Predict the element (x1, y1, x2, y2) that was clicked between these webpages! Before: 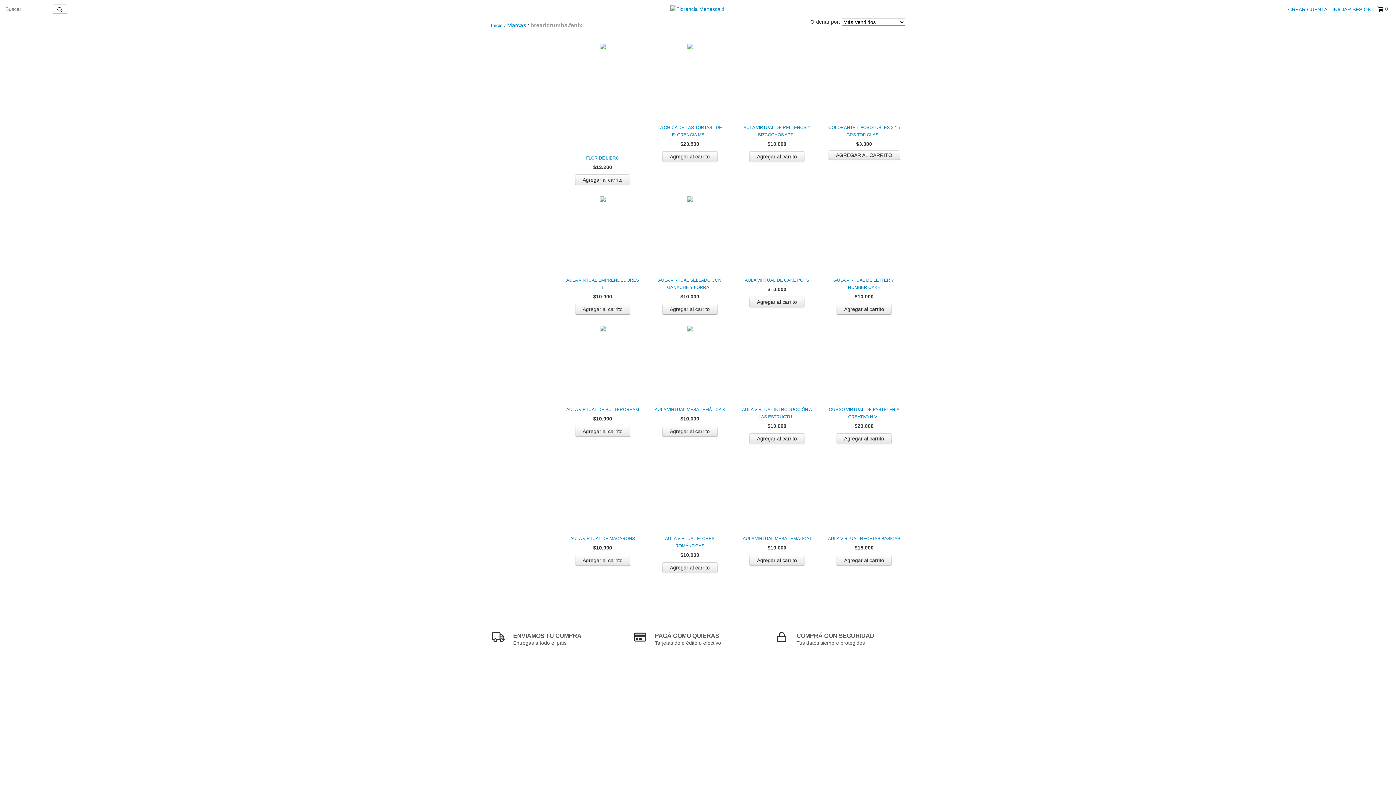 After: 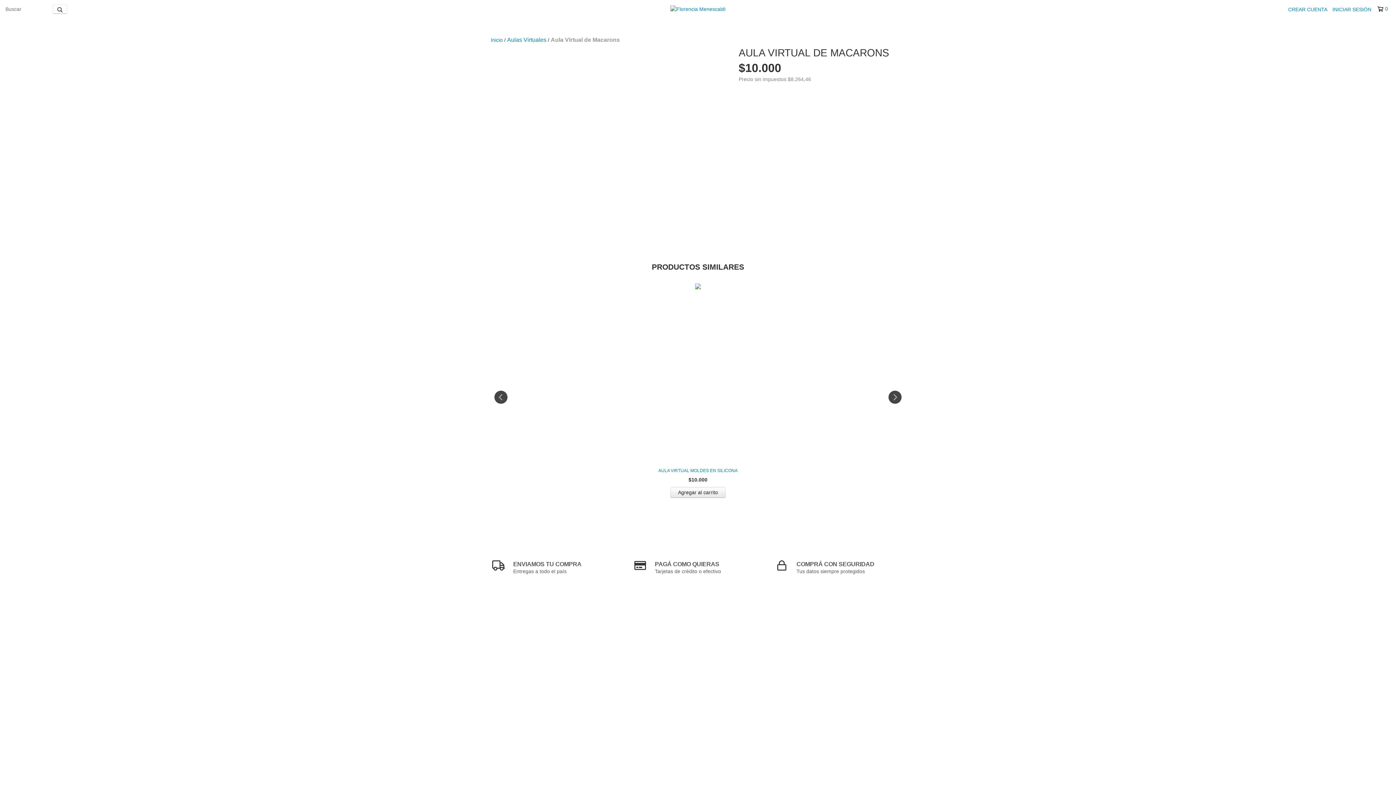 Action: label: Aula Virtual de Macarons bbox: (565, 535, 640, 542)